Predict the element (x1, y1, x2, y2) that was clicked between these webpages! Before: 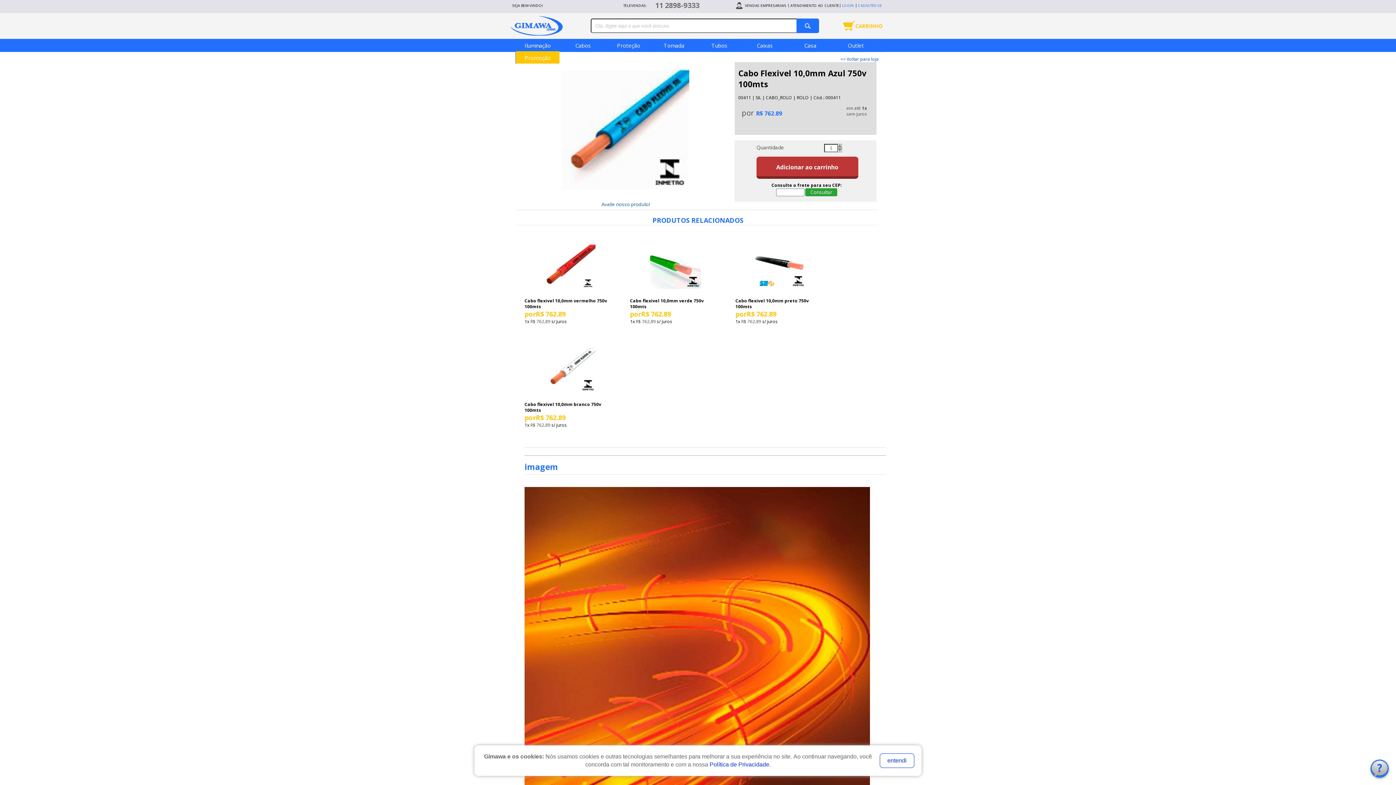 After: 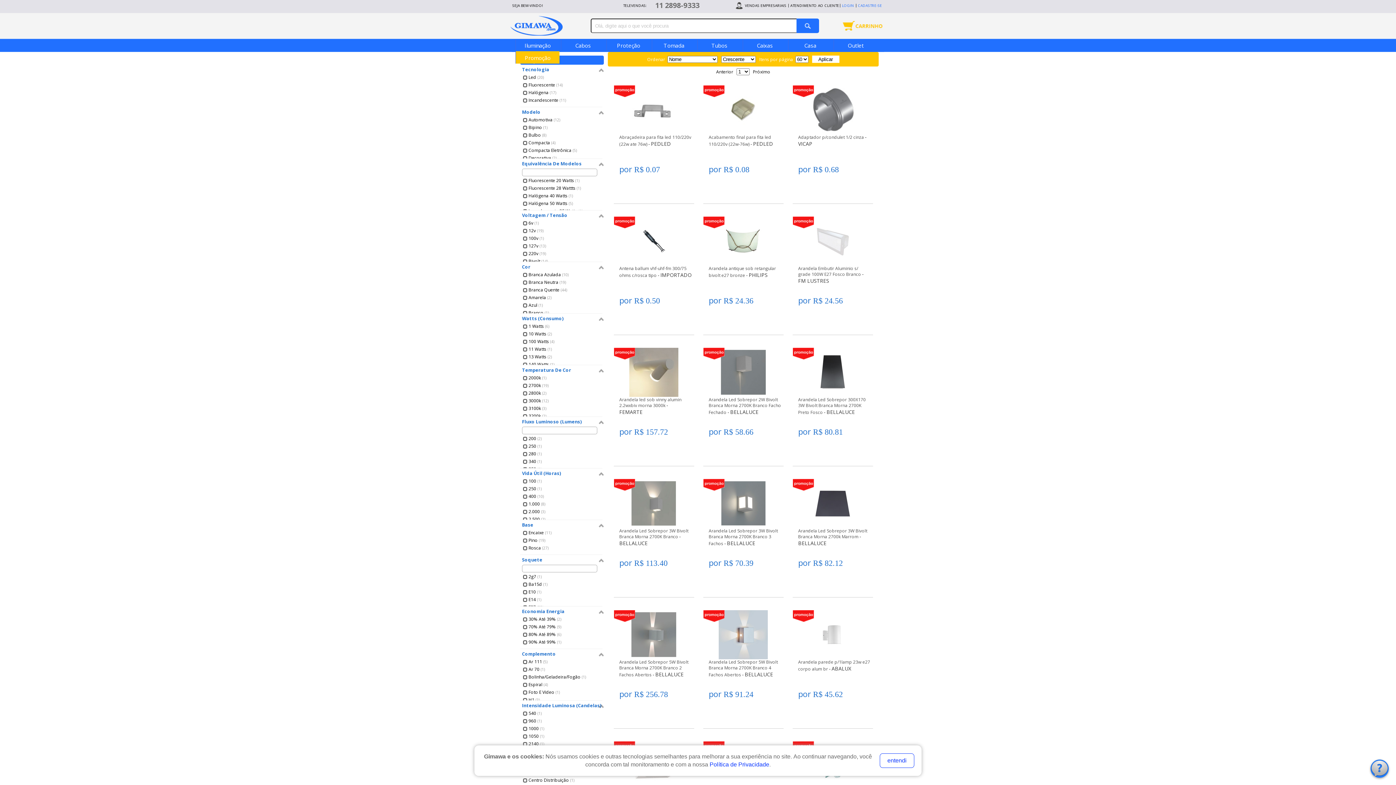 Action: label: Promoção bbox: (524, 51, 550, 62)